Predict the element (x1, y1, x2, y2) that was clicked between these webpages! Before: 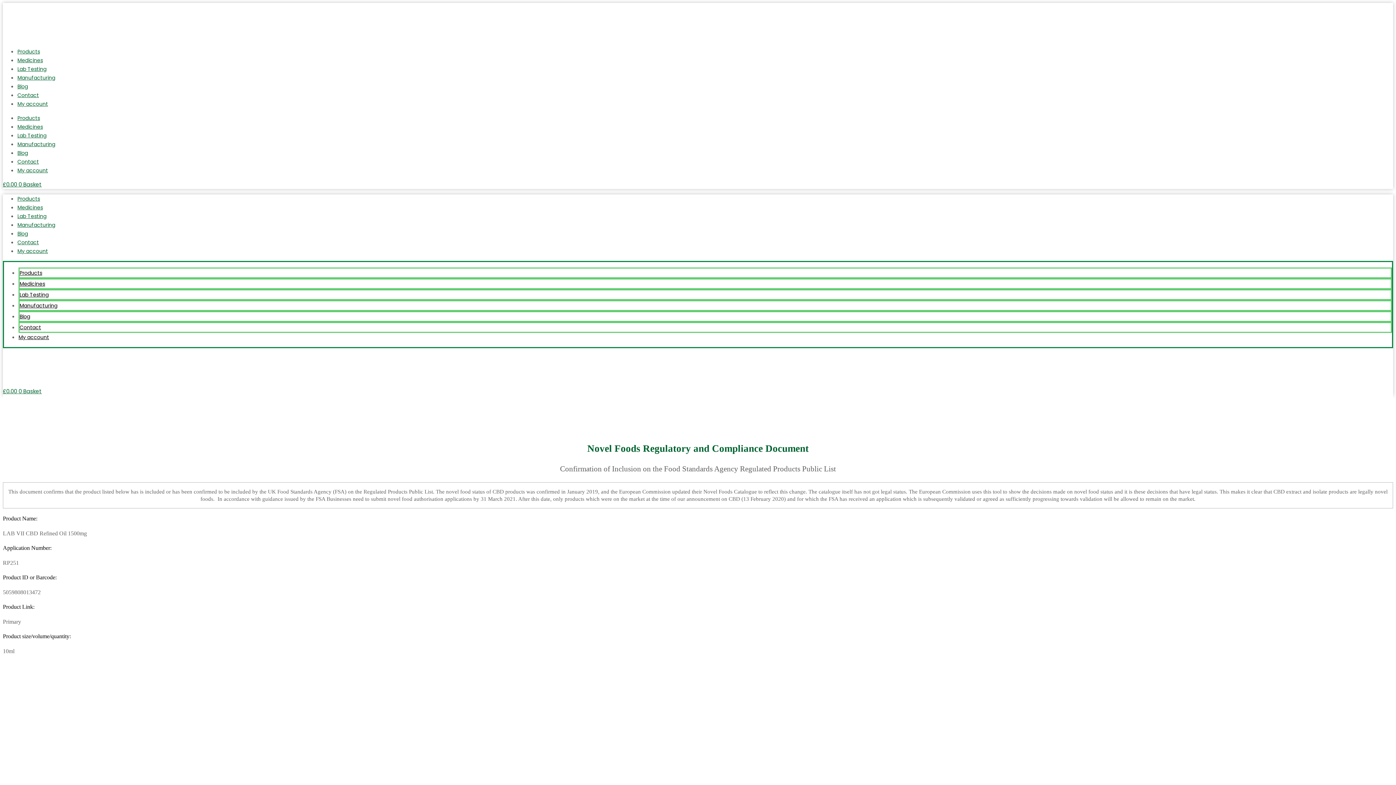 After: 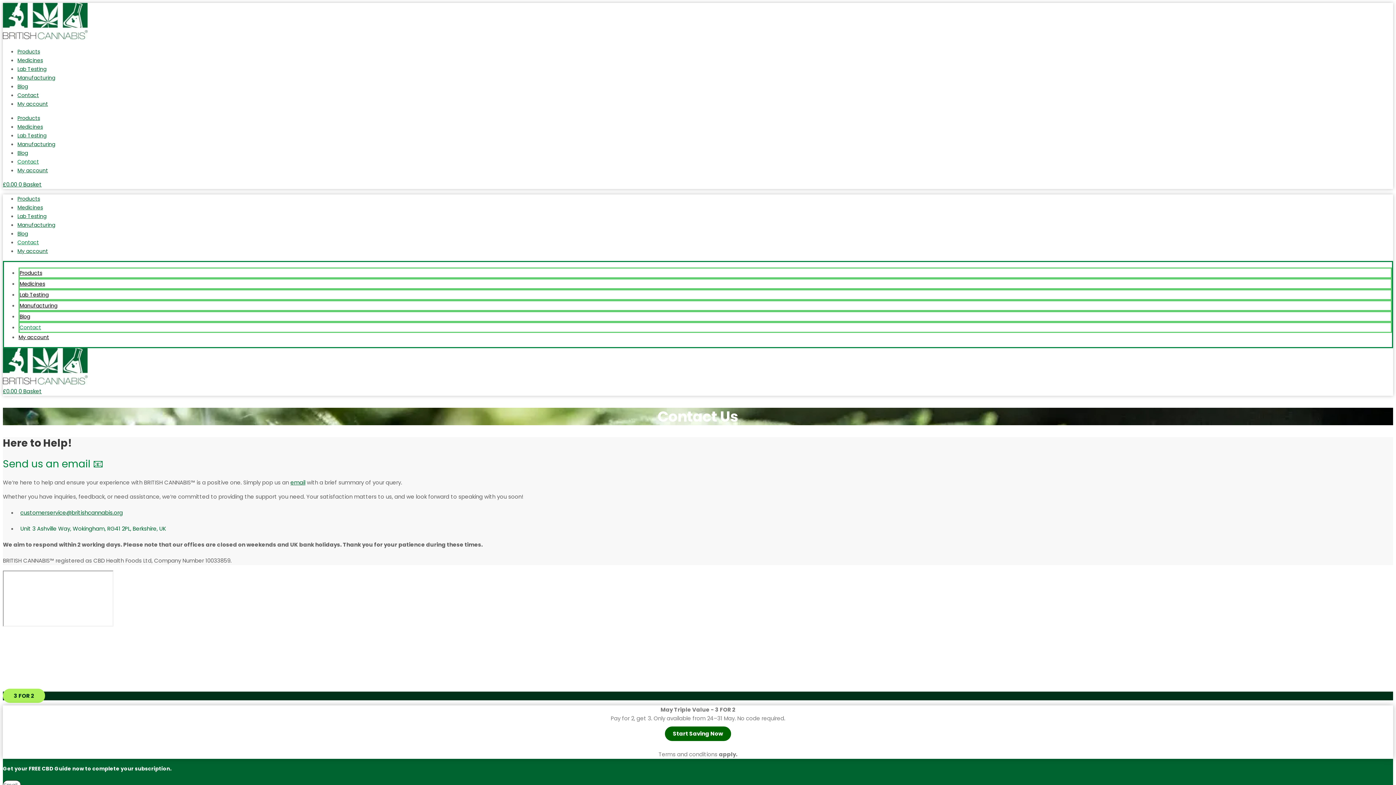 Action: bbox: (17, 238, 38, 246) label: Contact